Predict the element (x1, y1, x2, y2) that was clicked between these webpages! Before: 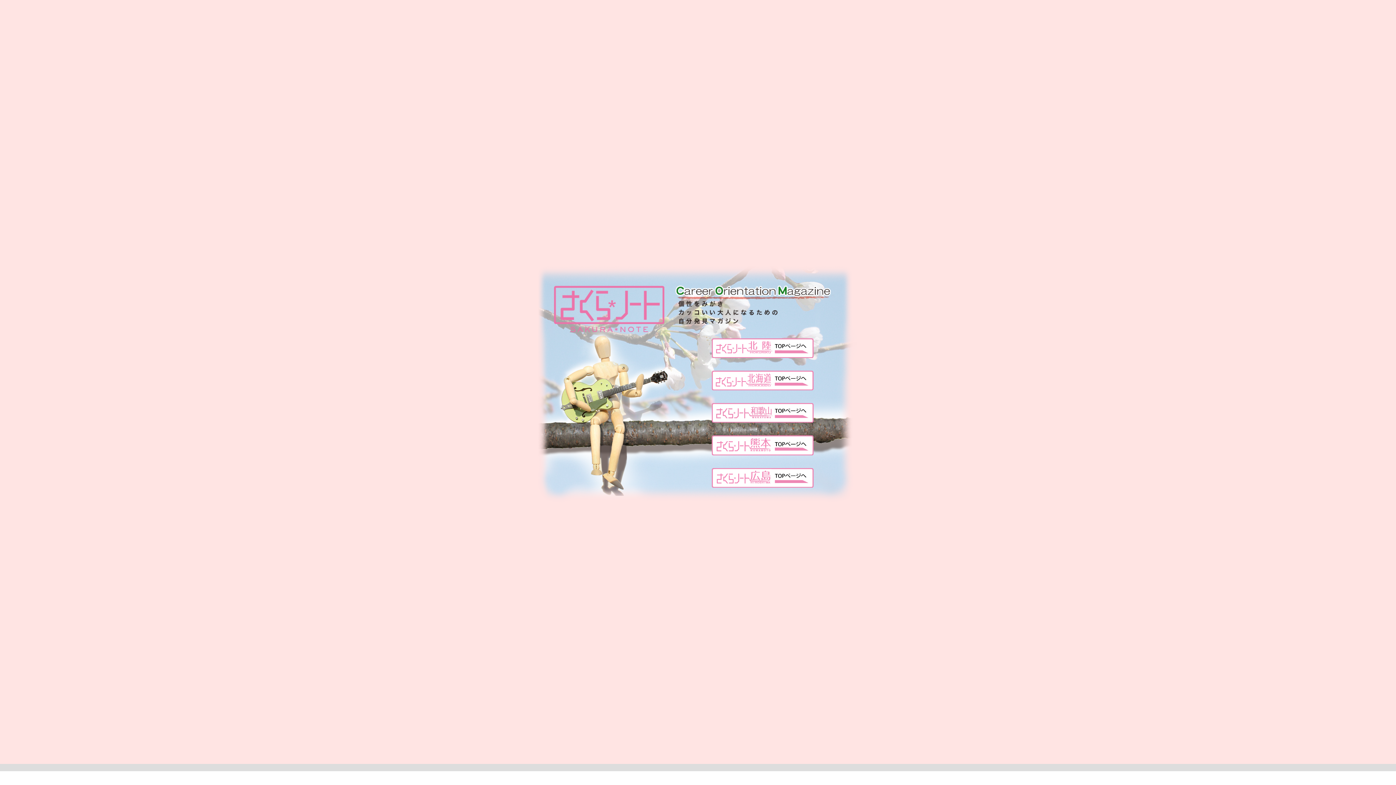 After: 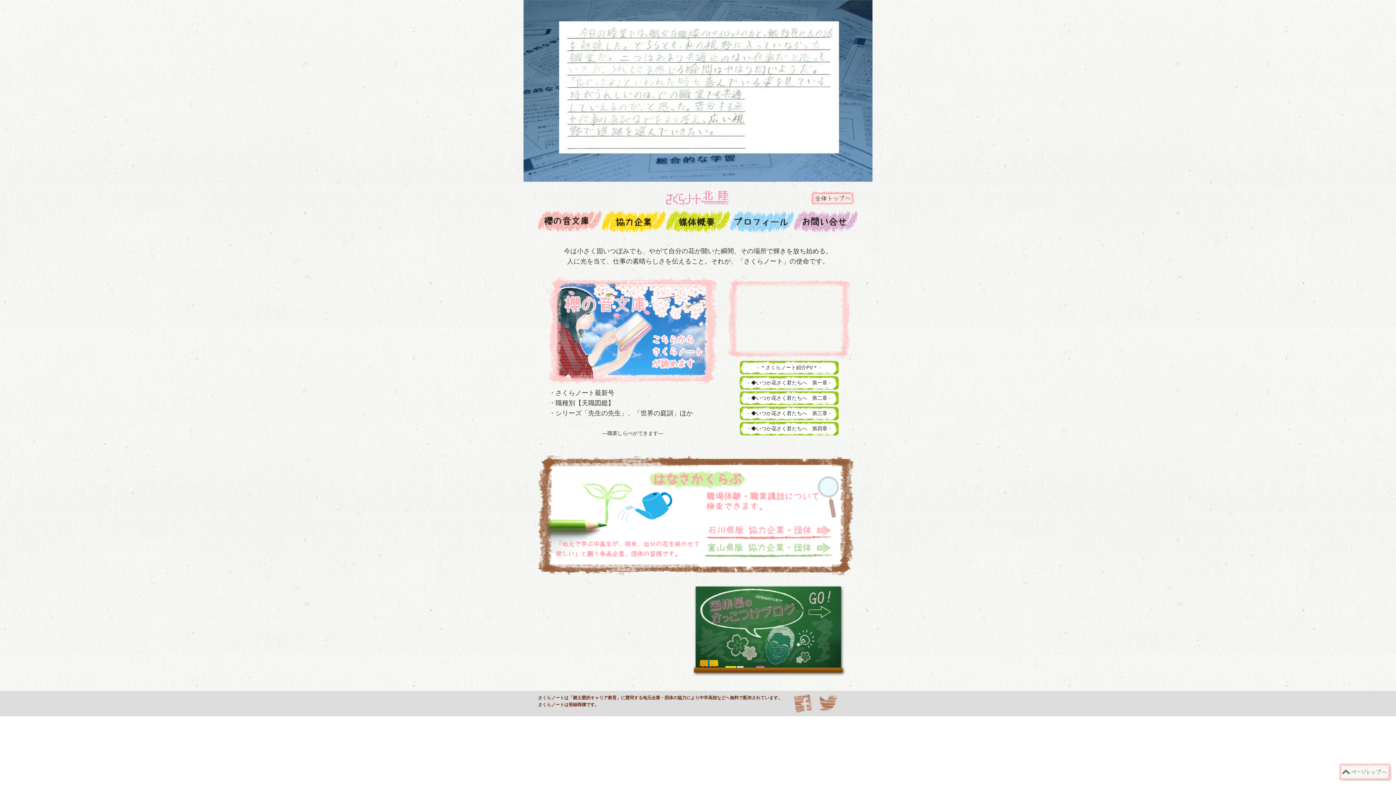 Action: bbox: (711, 345, 813, 350)